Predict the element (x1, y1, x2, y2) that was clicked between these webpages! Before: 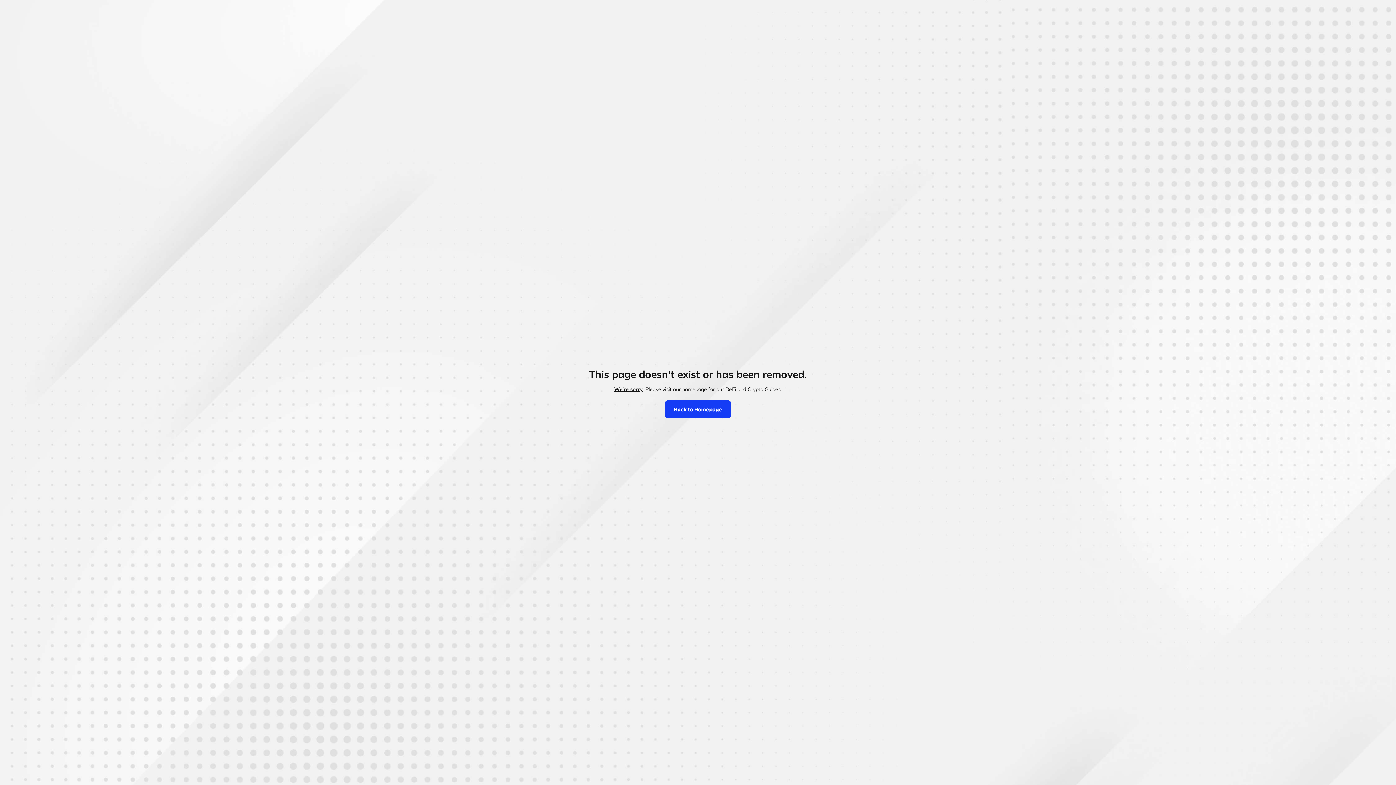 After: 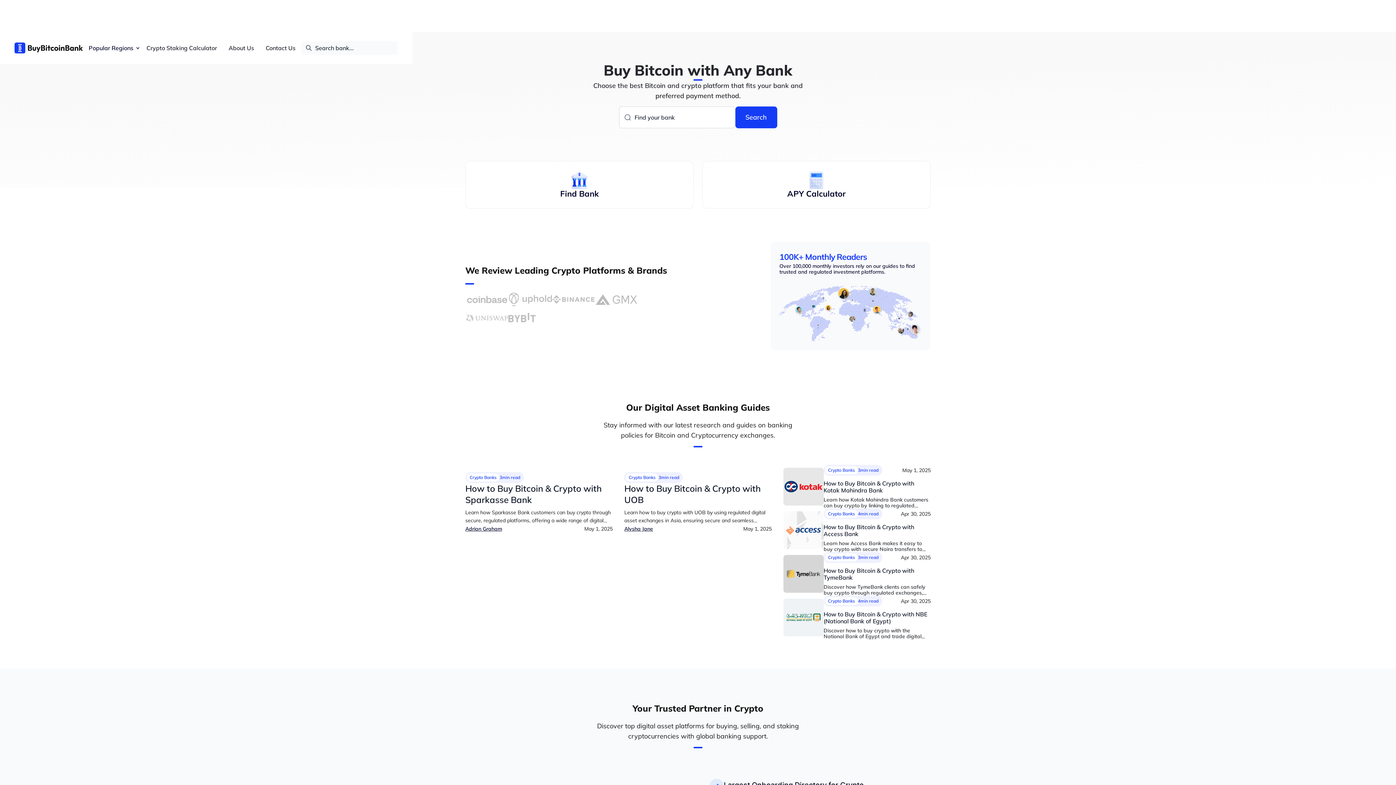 Action: bbox: (665, 400, 730, 418) label: Back to Homepage